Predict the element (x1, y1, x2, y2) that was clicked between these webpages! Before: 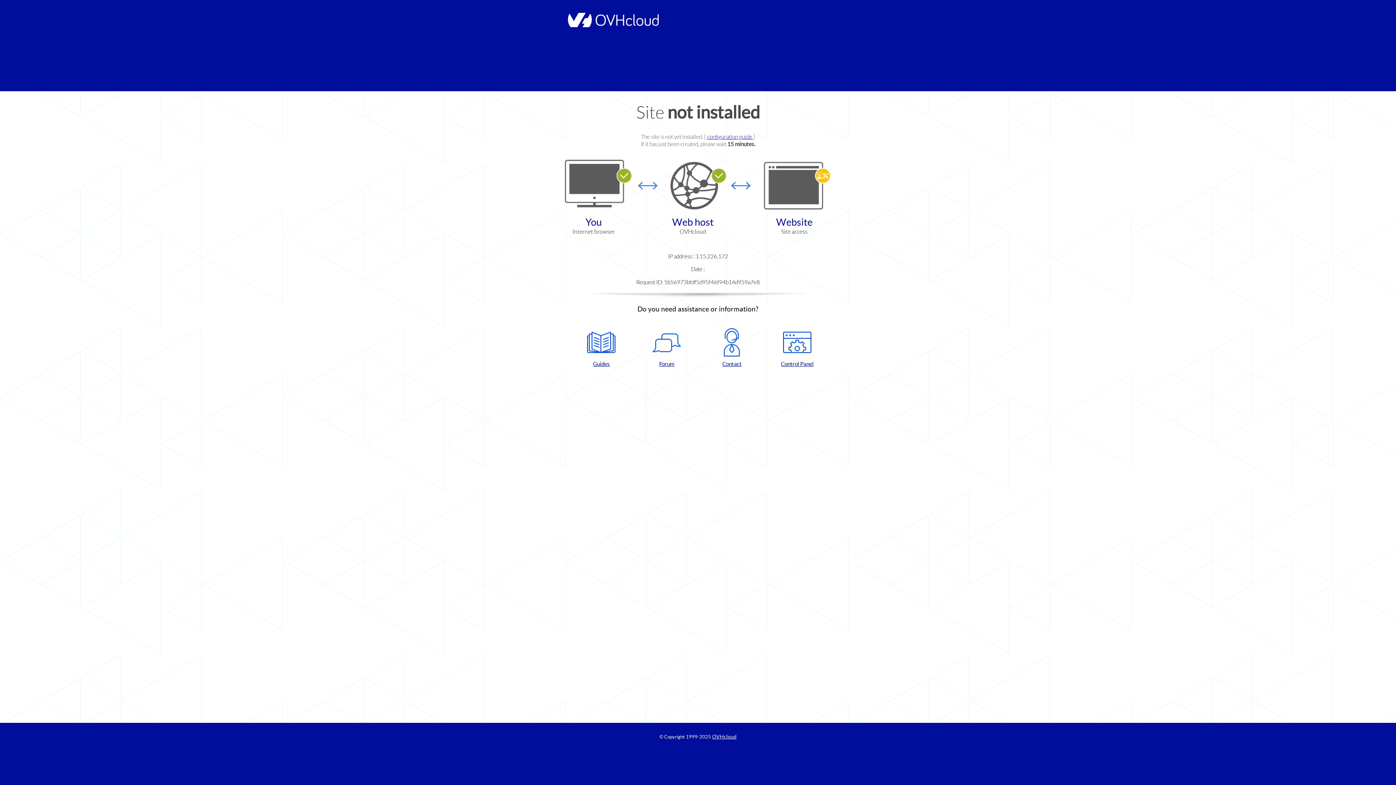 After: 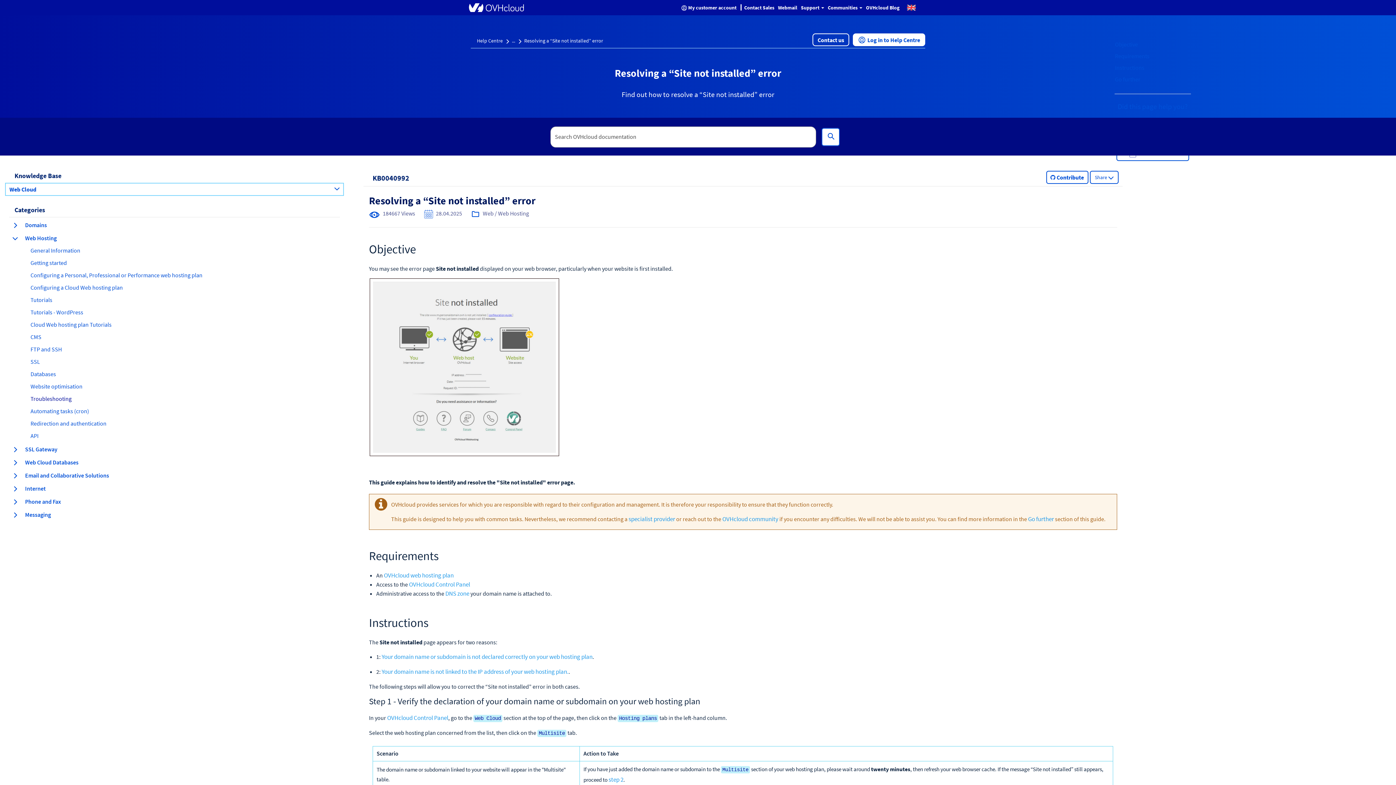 Action: label: configuration guide  bbox: (707, 133, 753, 140)